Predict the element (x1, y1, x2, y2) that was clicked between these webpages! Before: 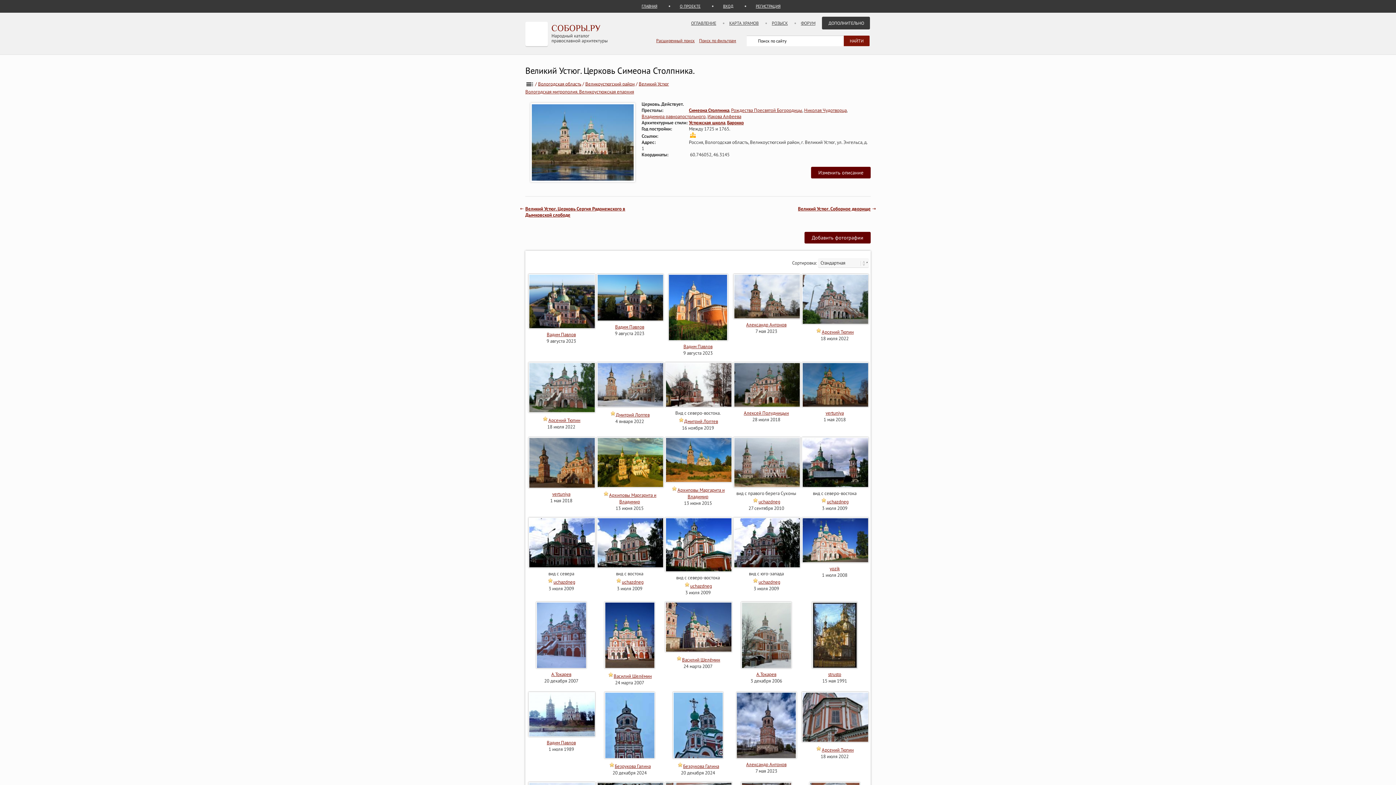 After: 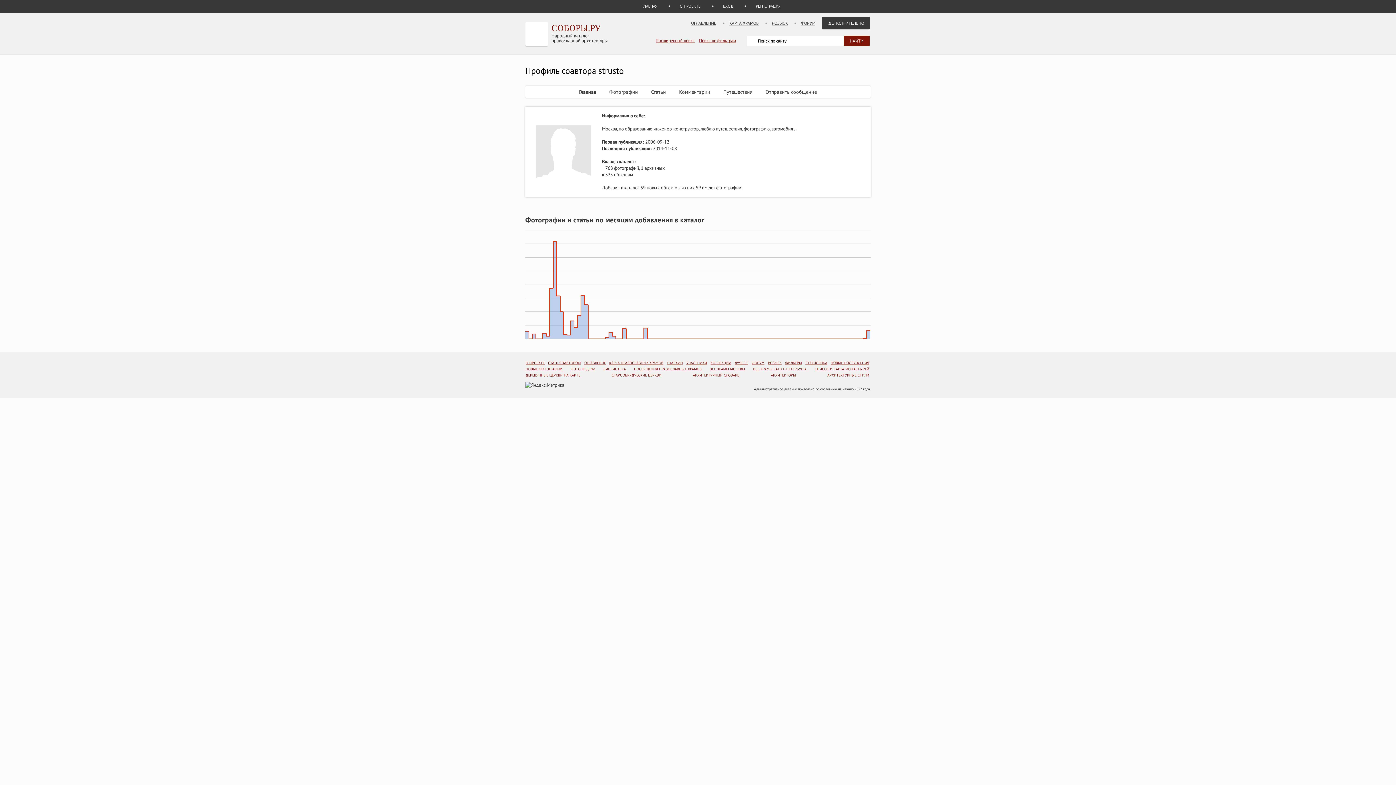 Action: label: strusto bbox: (828, 671, 841, 677)